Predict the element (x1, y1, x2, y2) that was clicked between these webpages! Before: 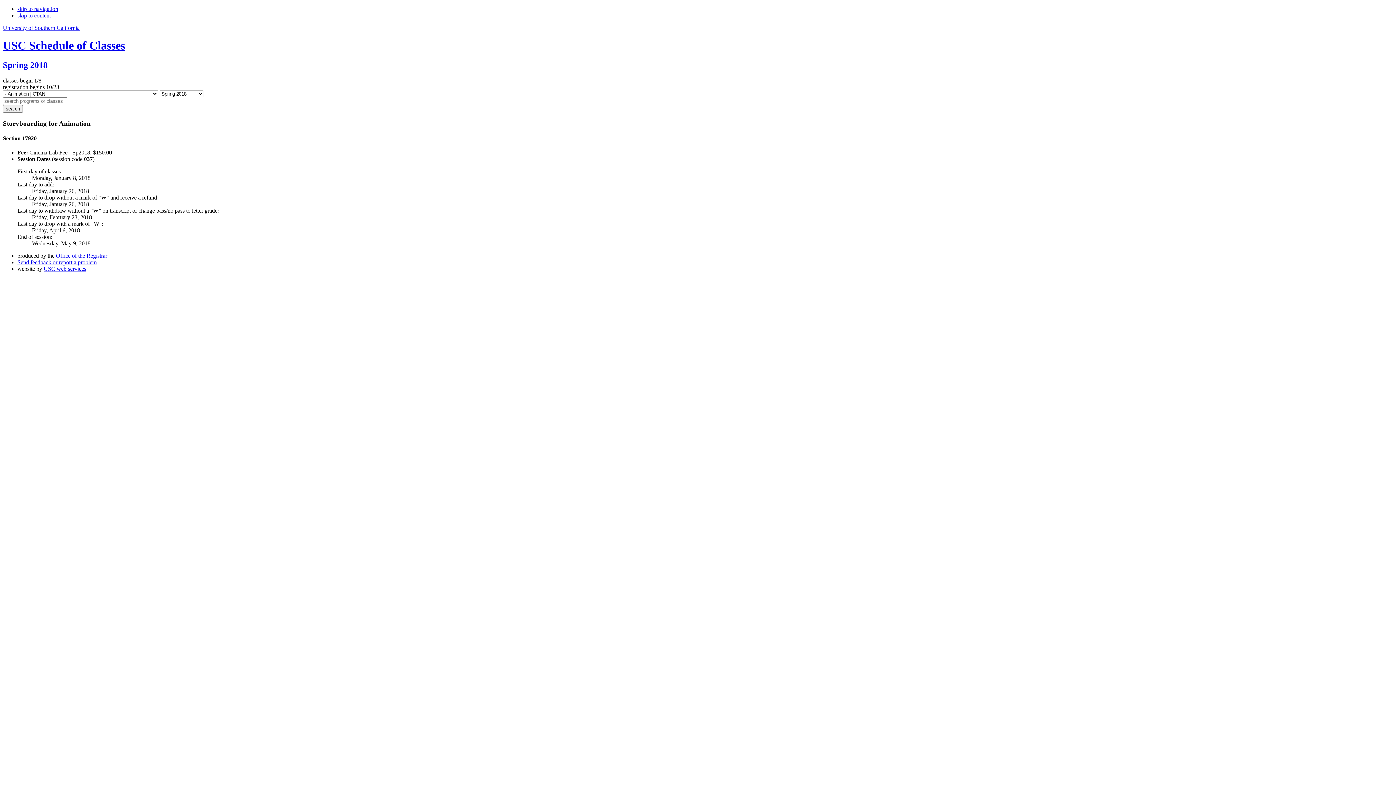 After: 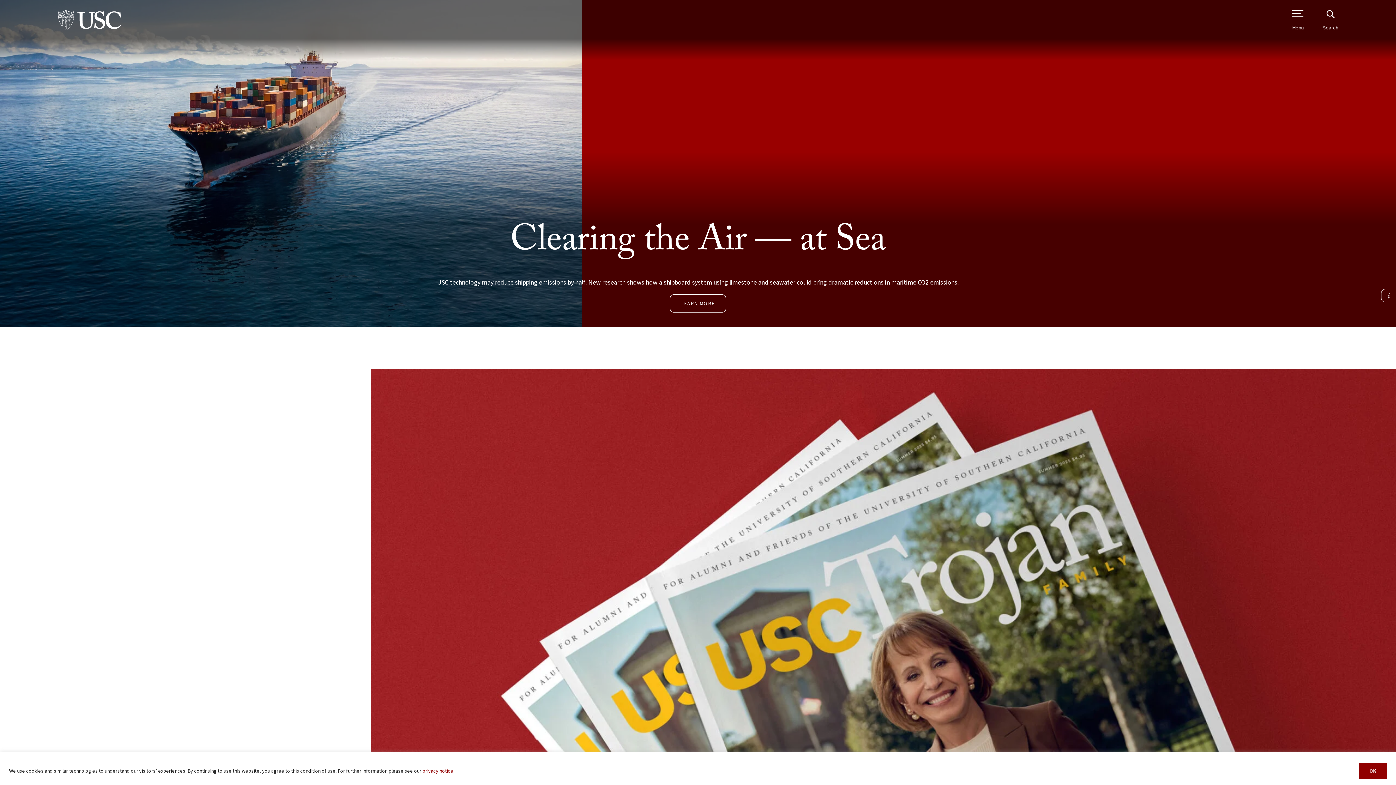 Action: label: University of Southern California bbox: (2, 24, 79, 30)